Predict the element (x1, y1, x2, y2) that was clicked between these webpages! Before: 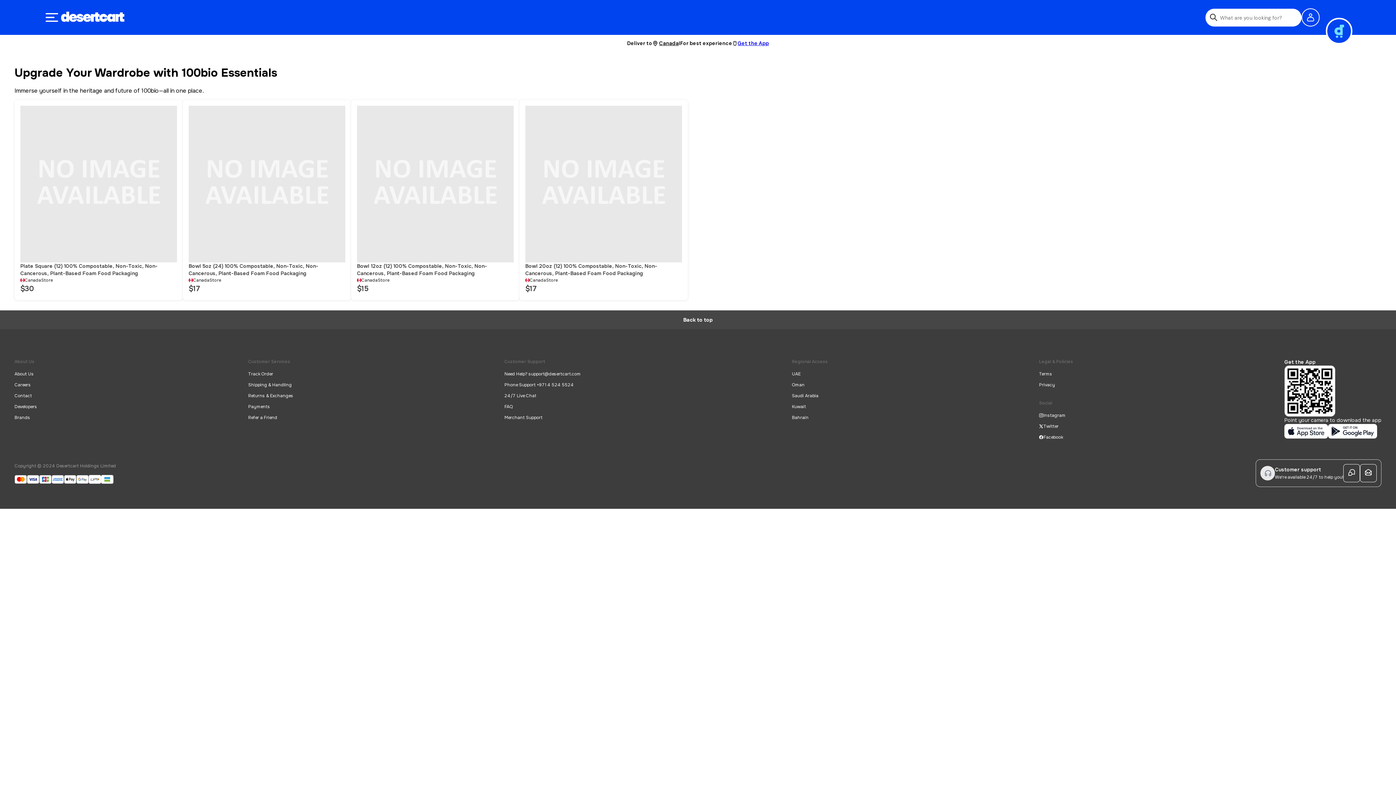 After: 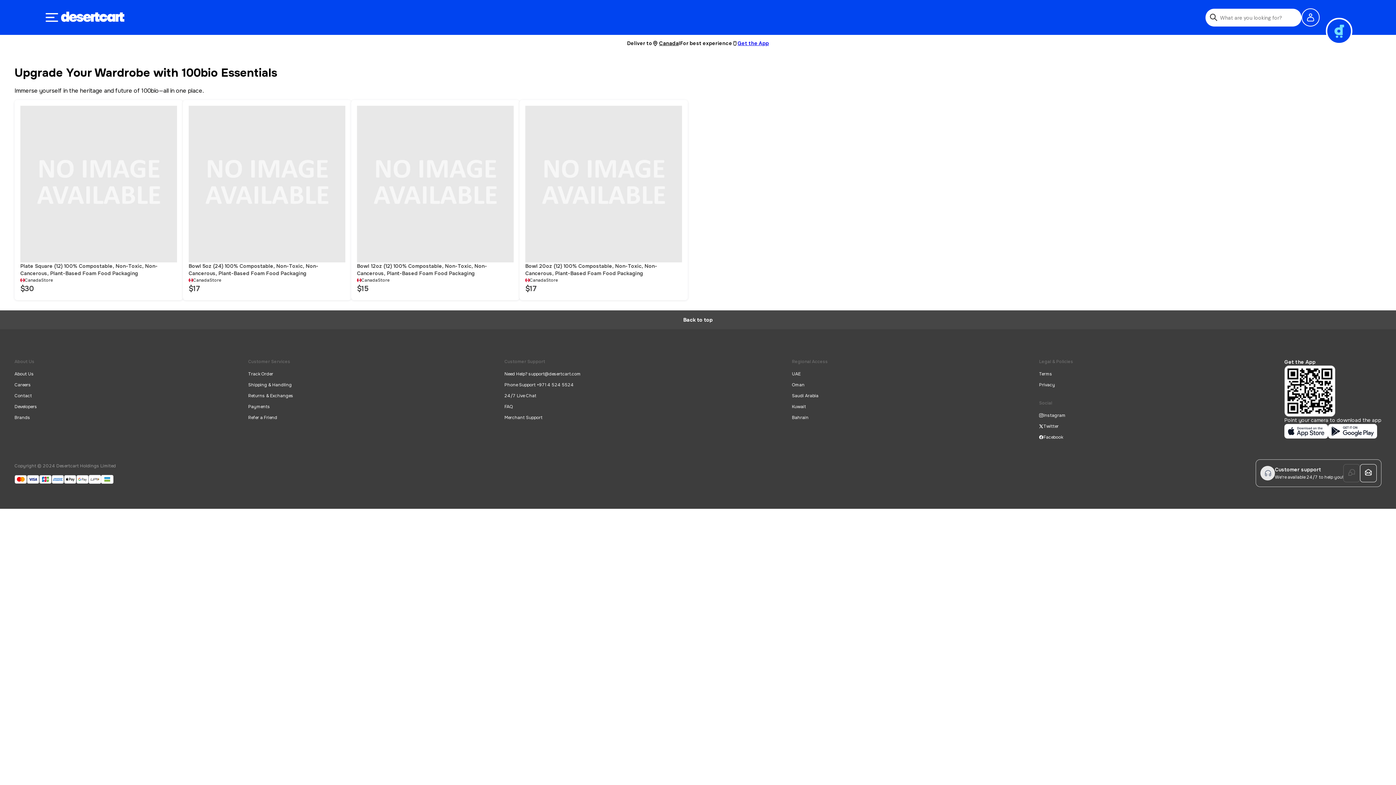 Action: bbox: (1343, 464, 1360, 482)